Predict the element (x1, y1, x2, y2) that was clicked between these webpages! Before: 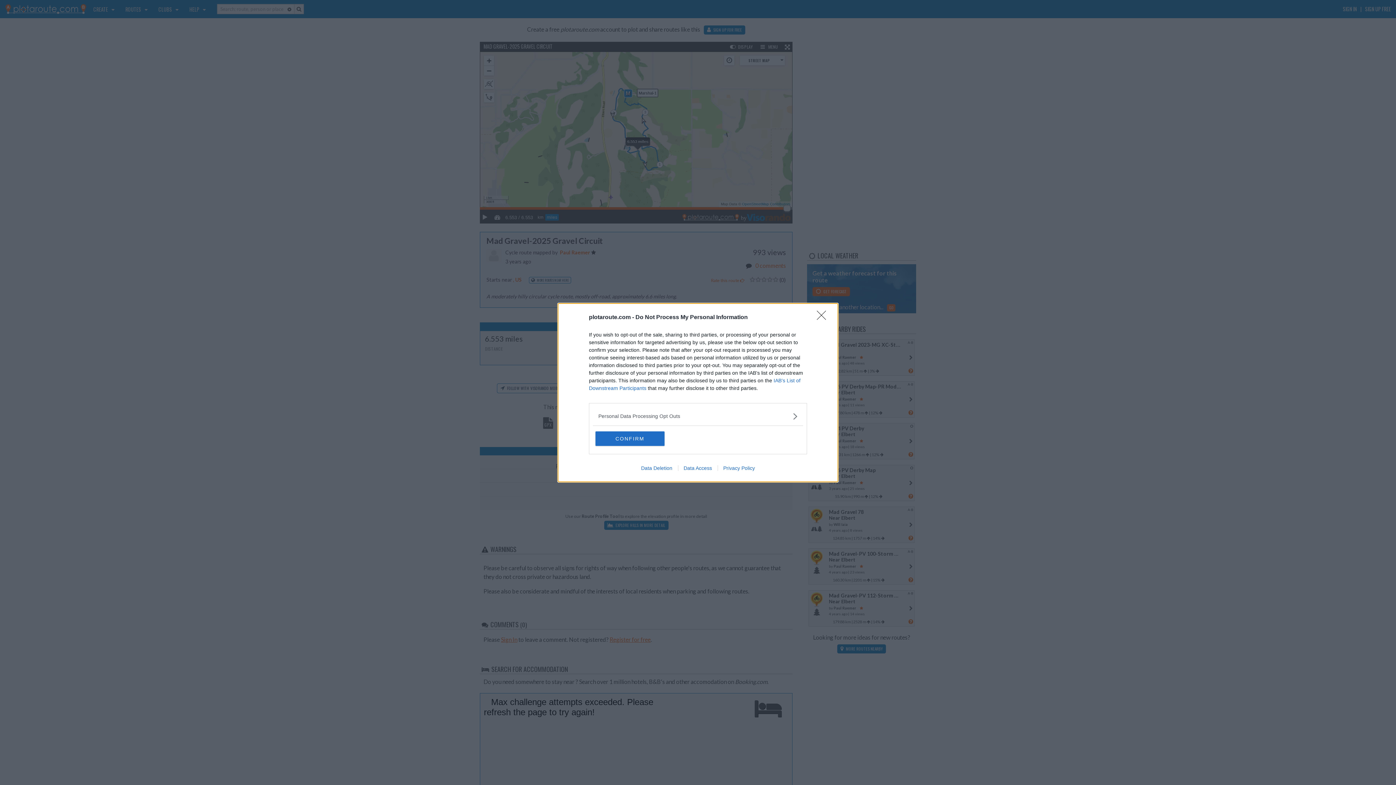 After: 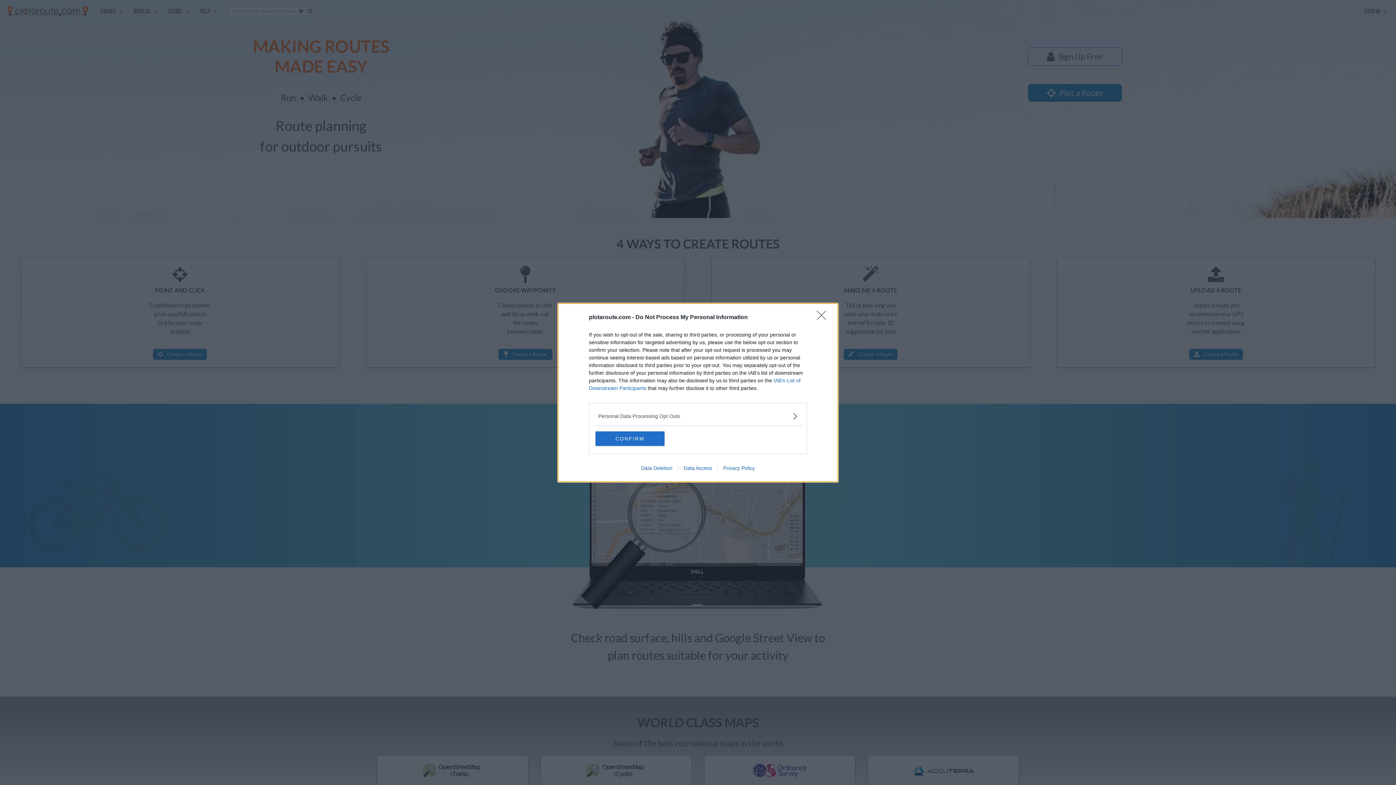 Action: bbox: (678, 465, 717, 471) label: Data Access